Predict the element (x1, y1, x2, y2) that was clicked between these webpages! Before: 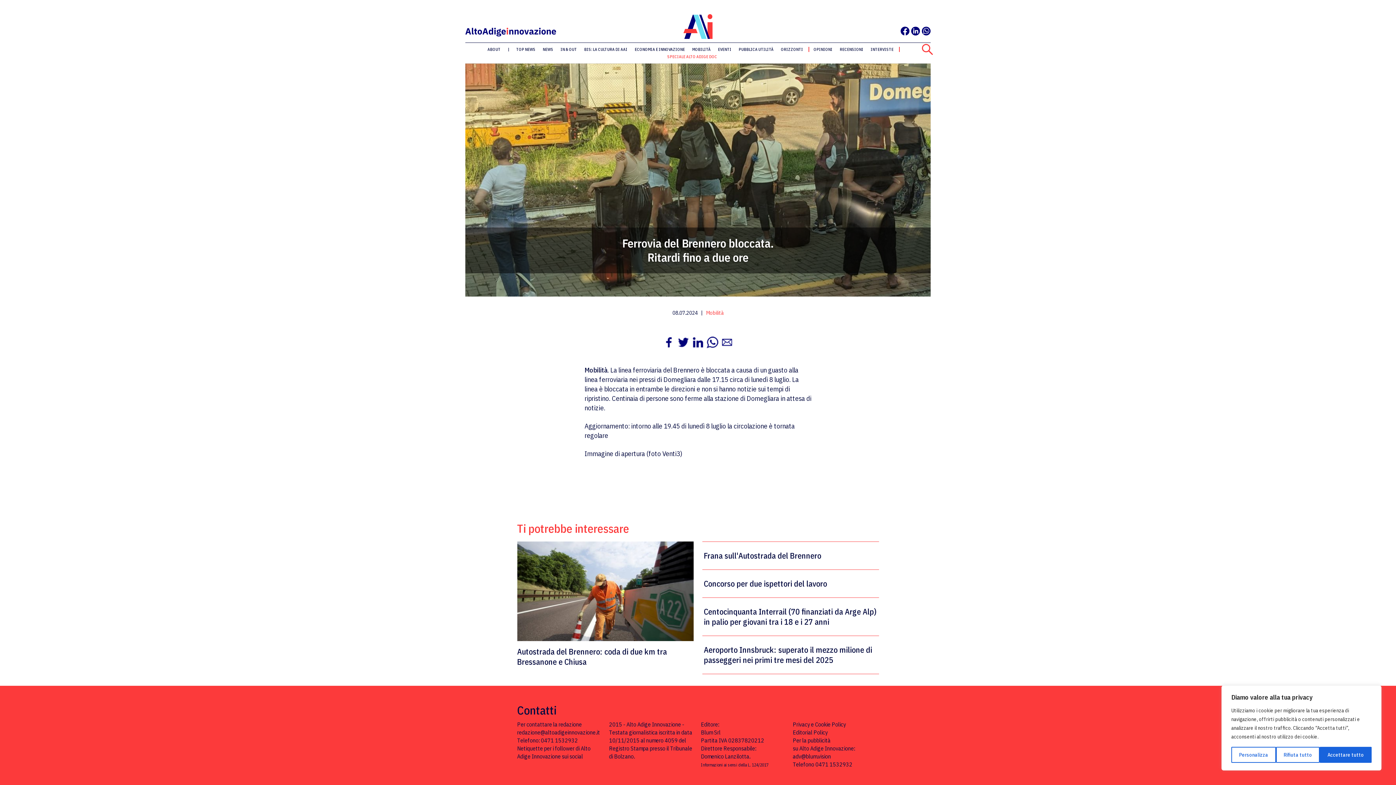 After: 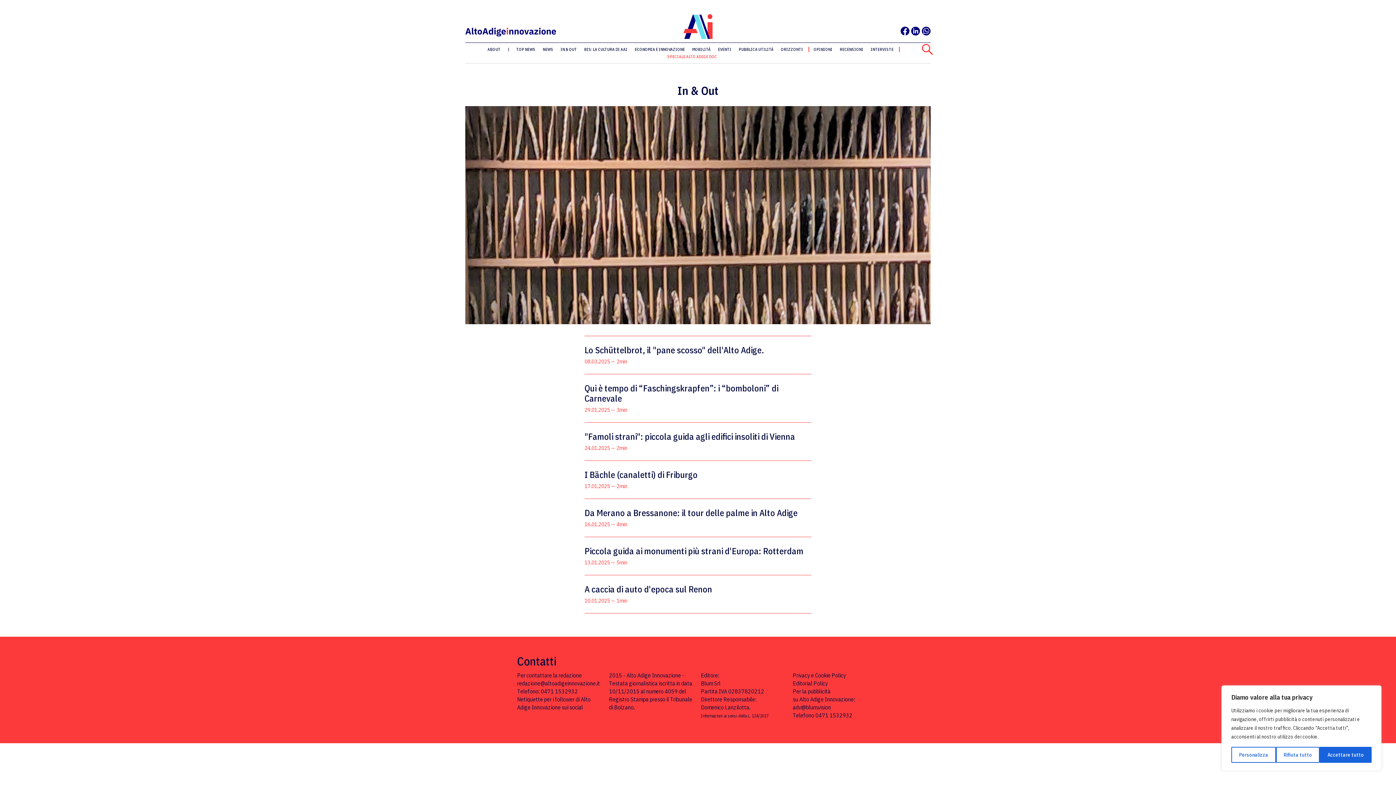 Action: bbox: (557, 46, 580, 51) label: IN & OUT